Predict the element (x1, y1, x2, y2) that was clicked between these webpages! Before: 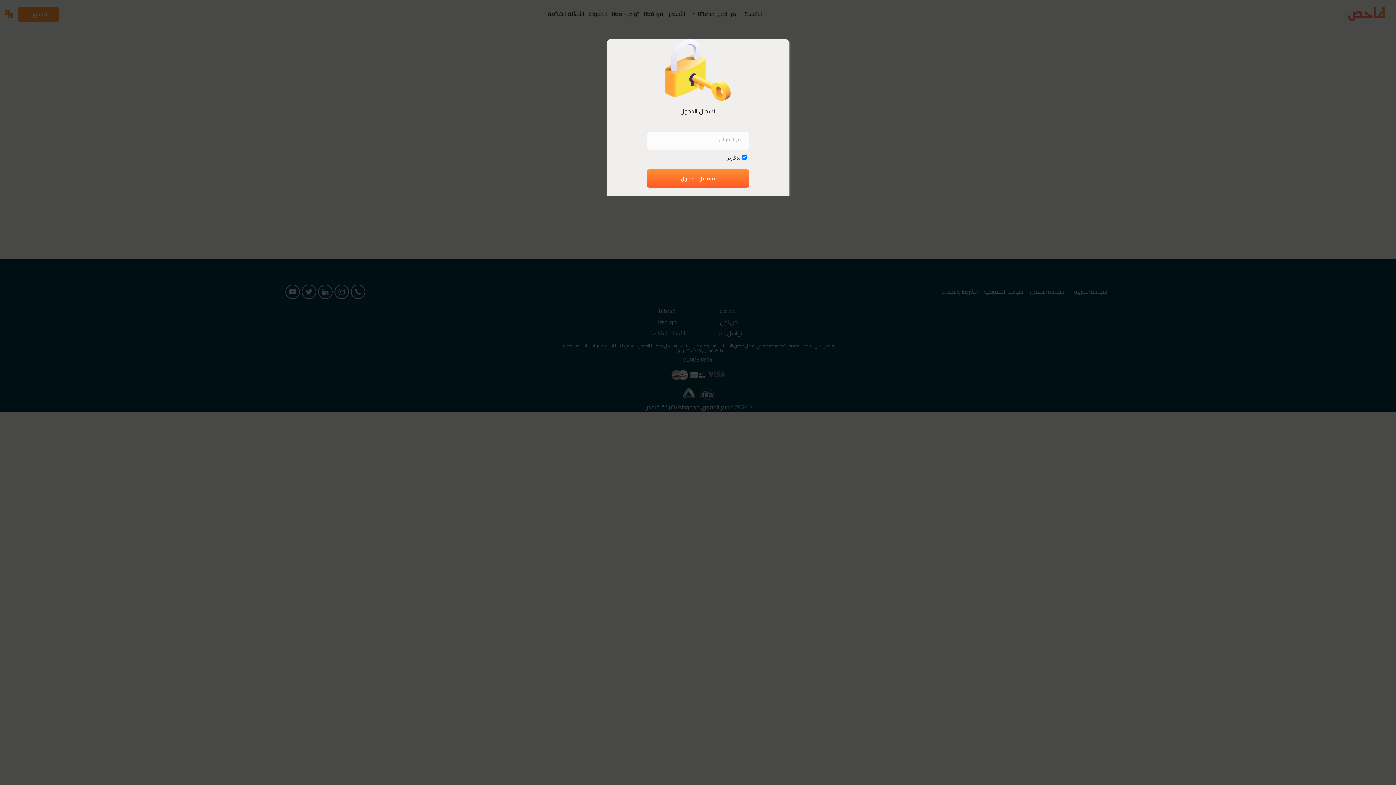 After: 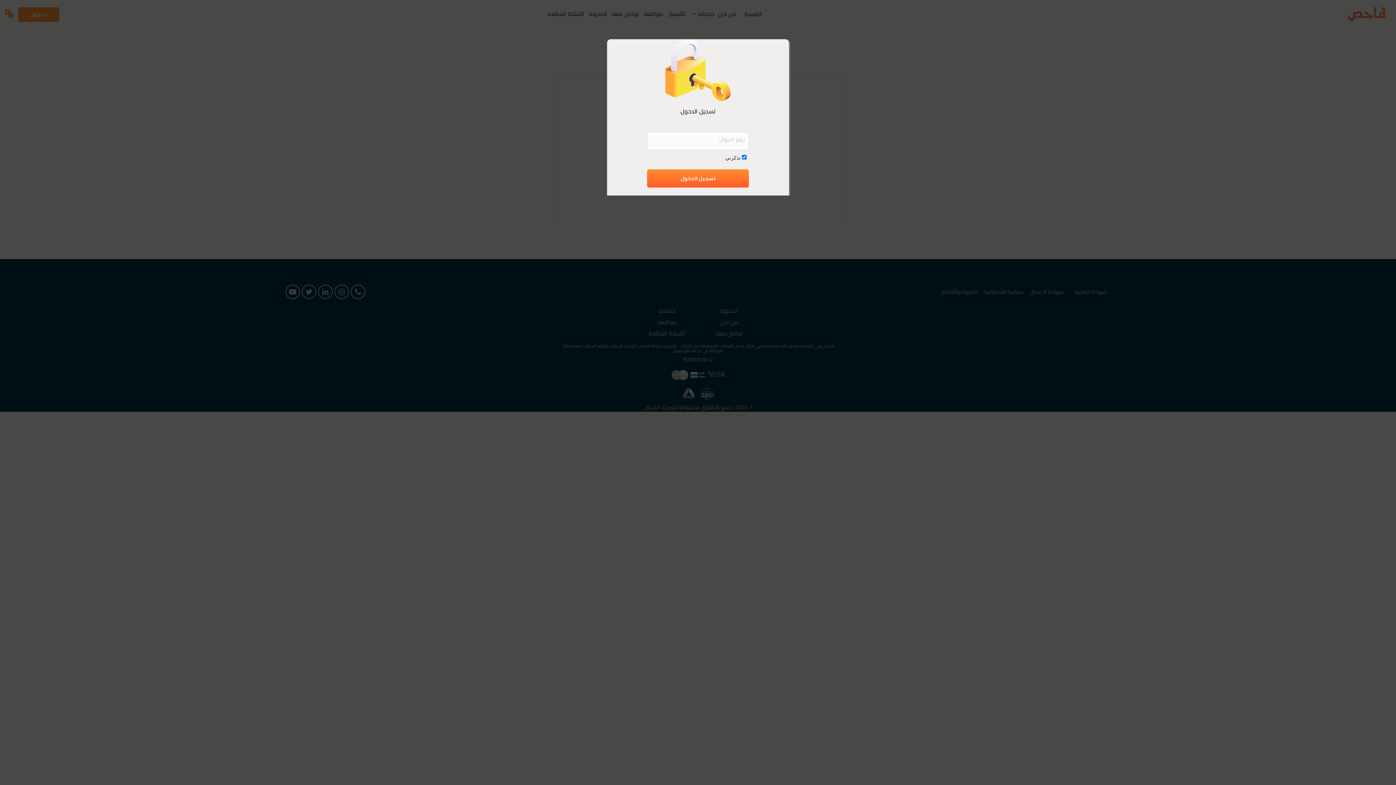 Action: label: تسجيل الدخول bbox: (647, 169, 749, 187)